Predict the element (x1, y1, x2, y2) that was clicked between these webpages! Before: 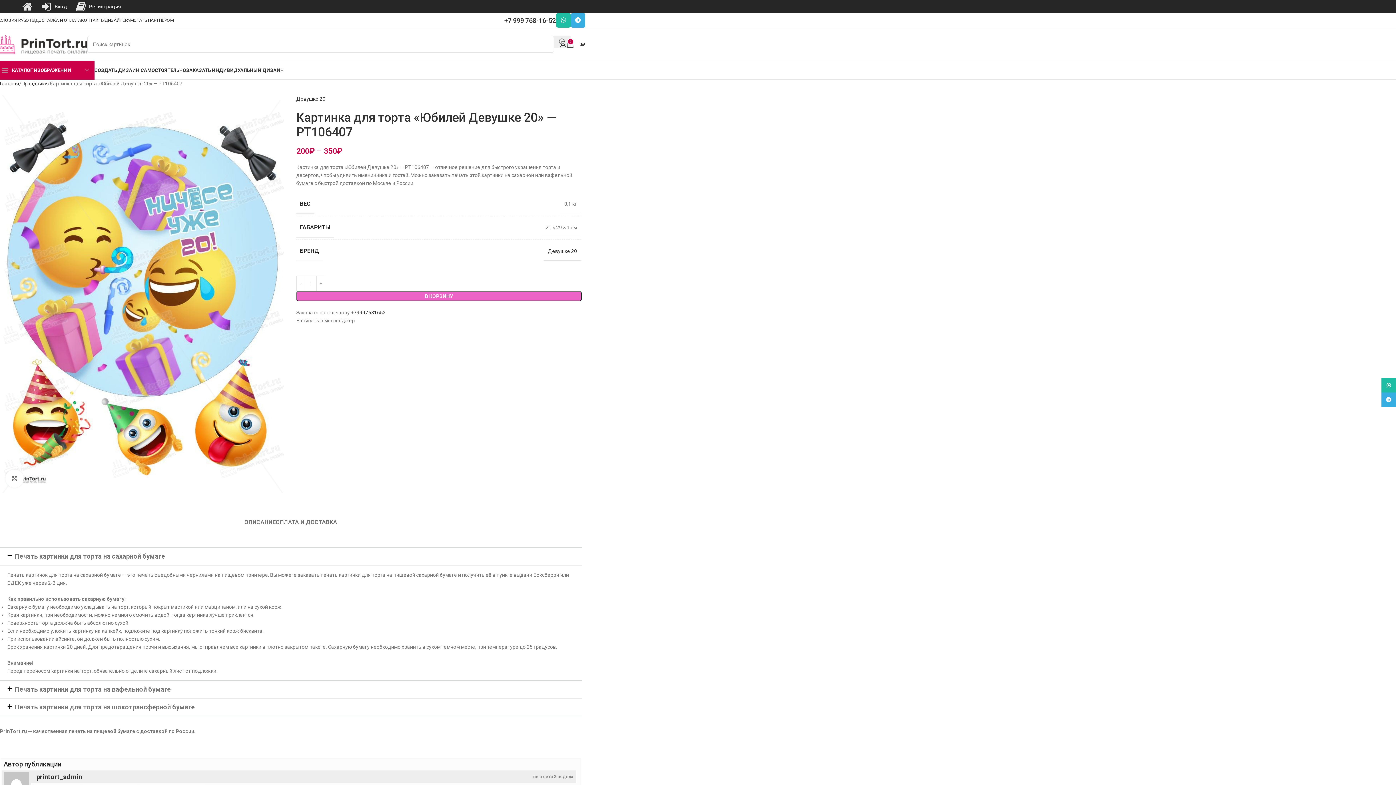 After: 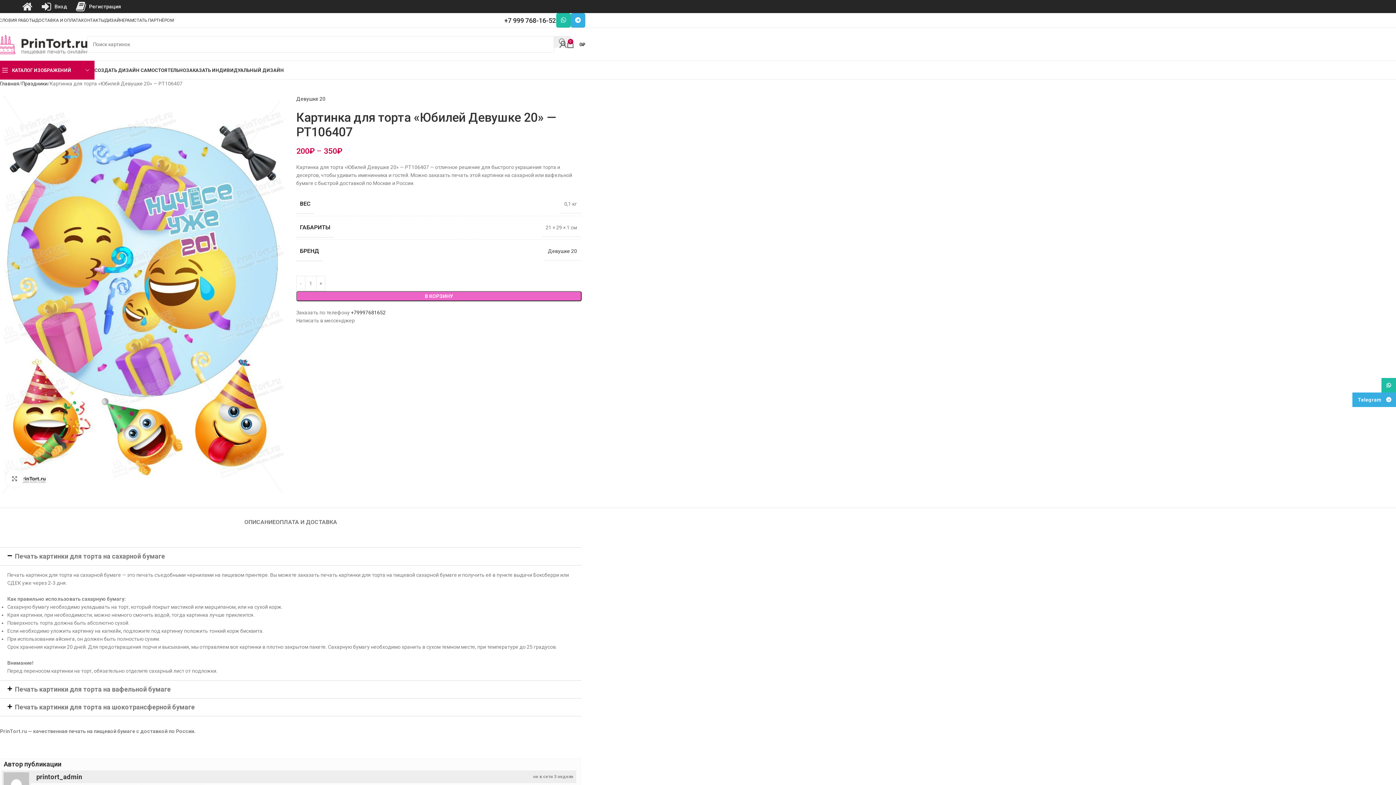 Action: bbox: (1381, 392, 1396, 407) label: Telegram social link